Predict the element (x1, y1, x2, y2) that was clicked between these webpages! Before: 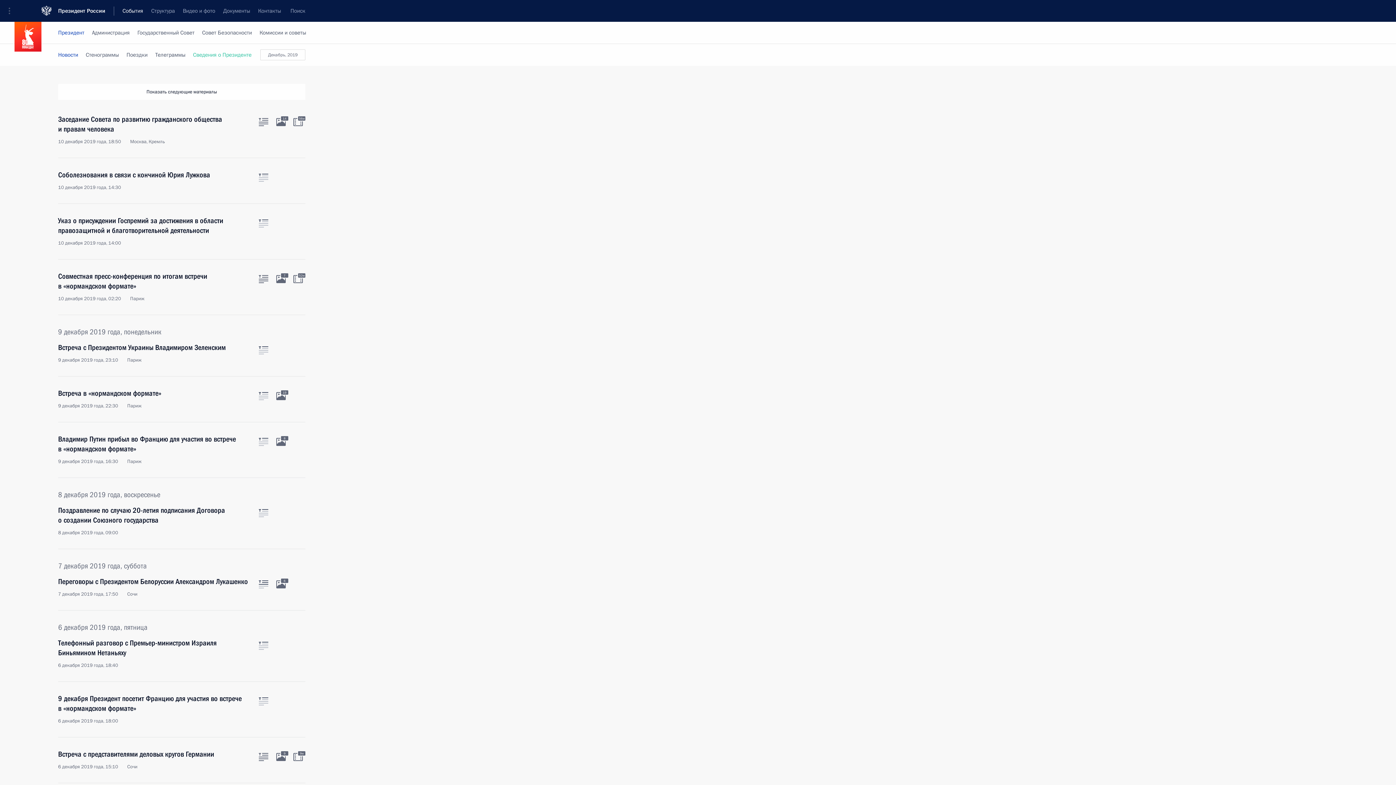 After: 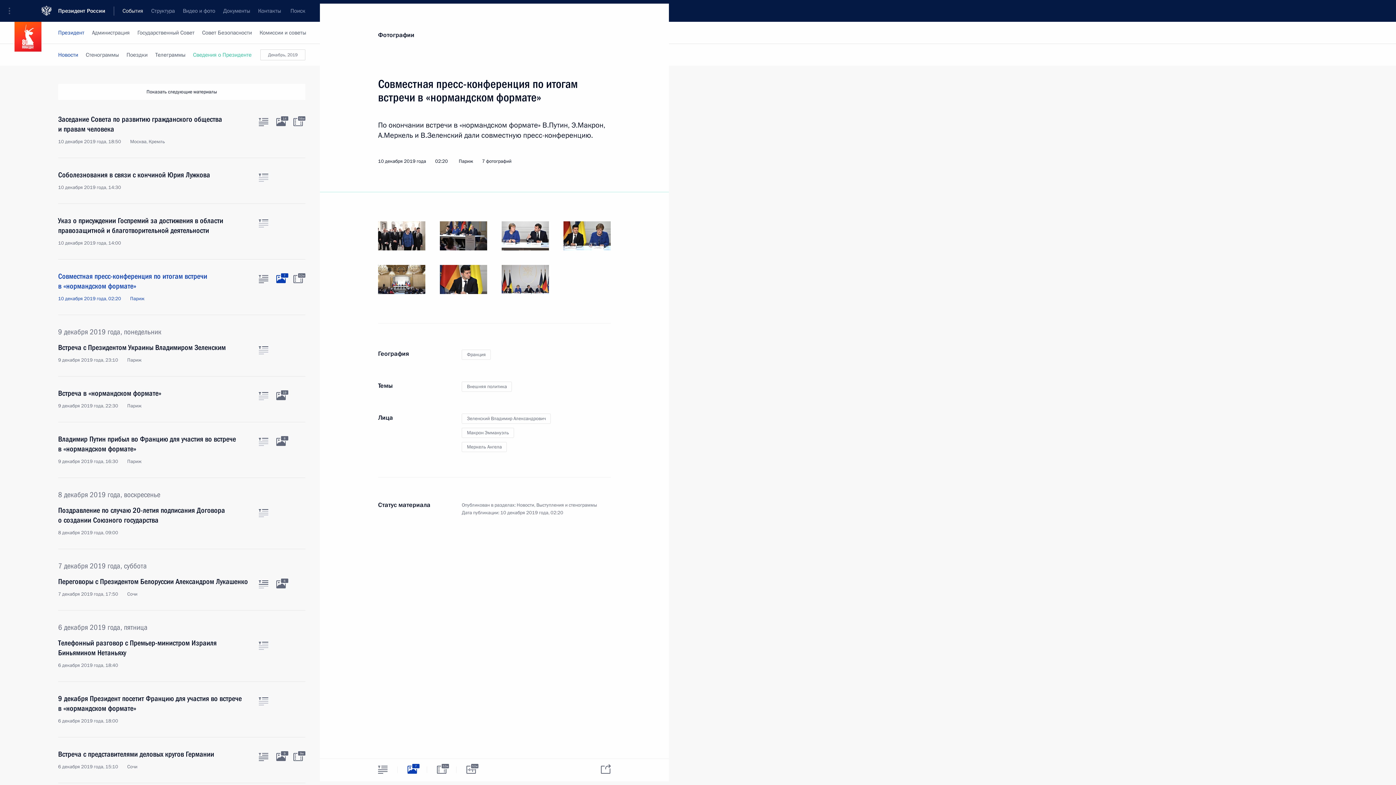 Action: label: Фото к материалу bbox: (276, 275, 285, 283)